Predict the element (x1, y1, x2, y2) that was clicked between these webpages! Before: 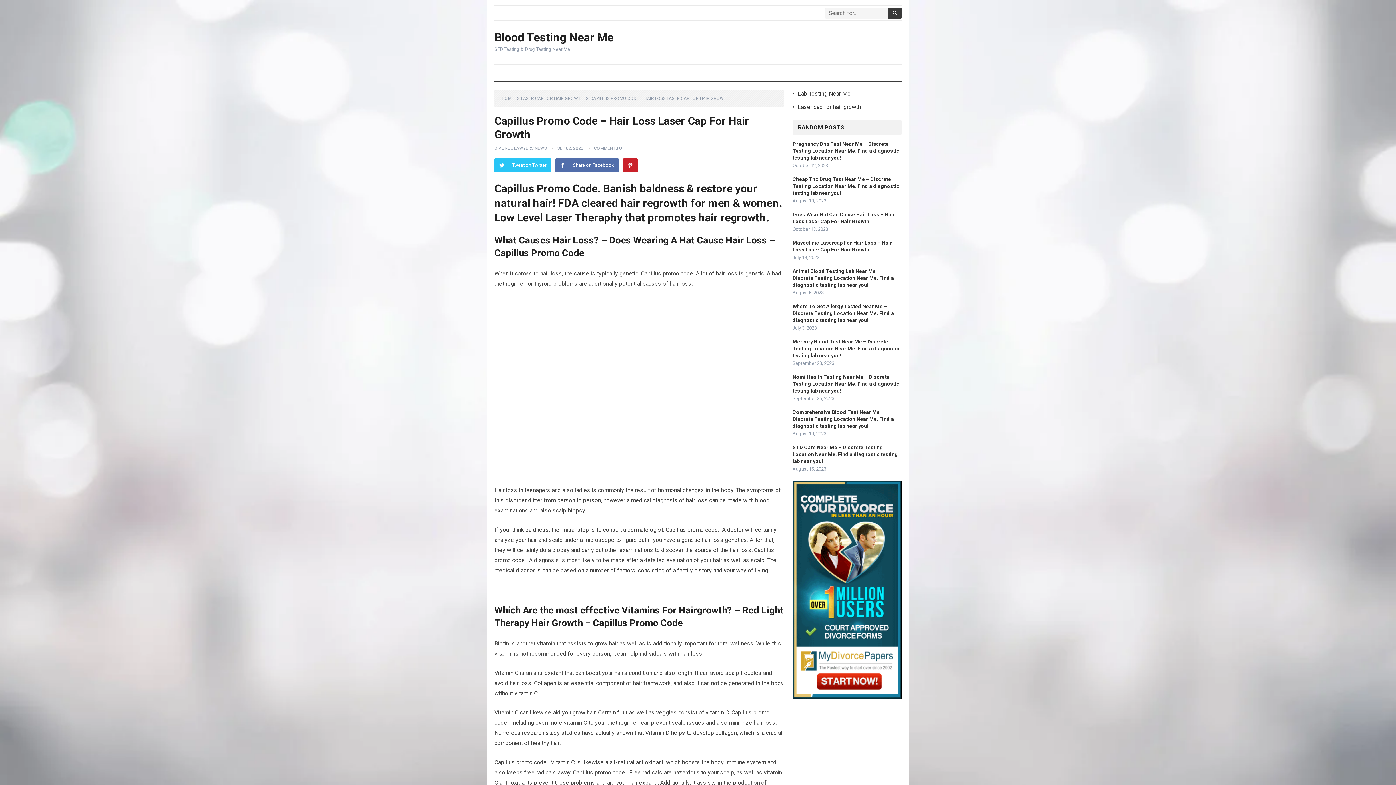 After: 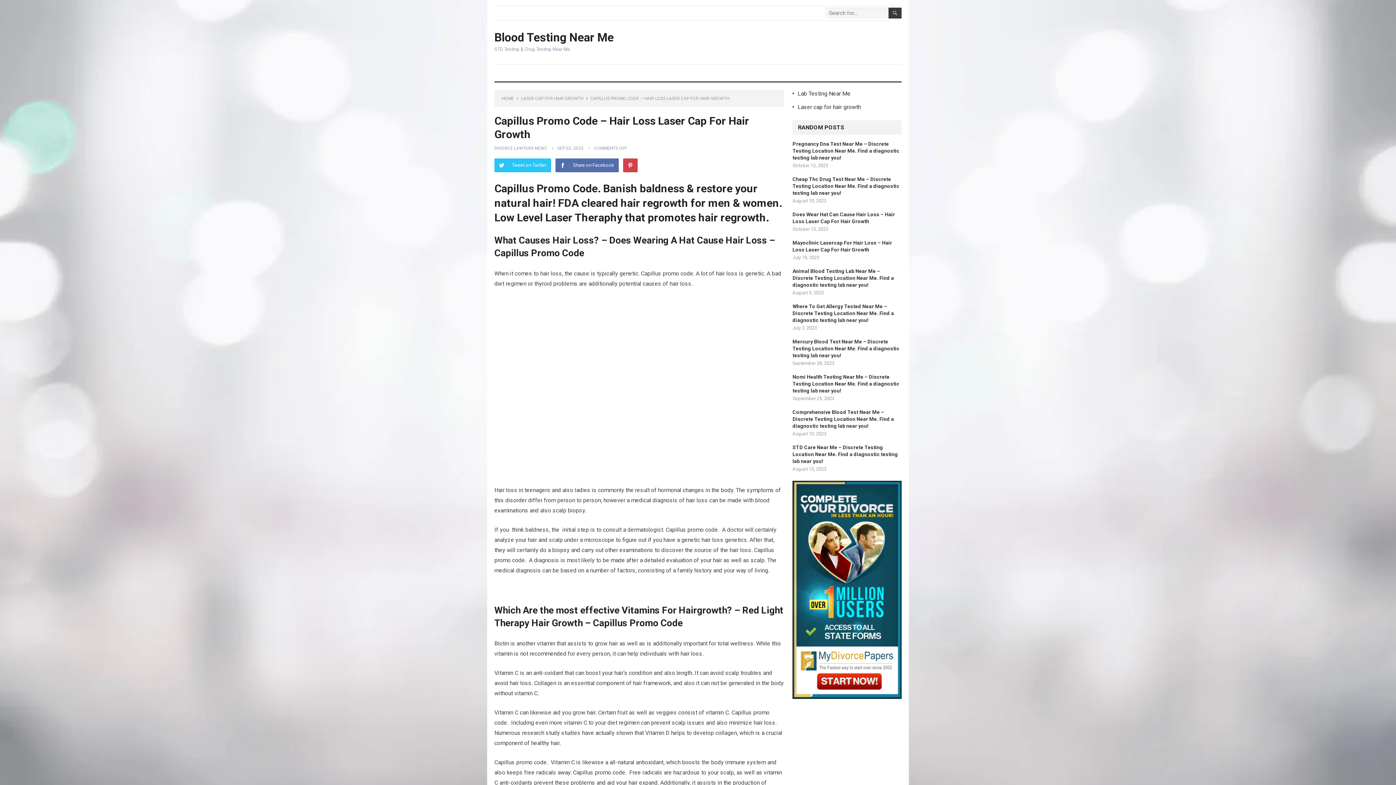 Action: label: Pinterest bbox: (623, 158, 637, 172)